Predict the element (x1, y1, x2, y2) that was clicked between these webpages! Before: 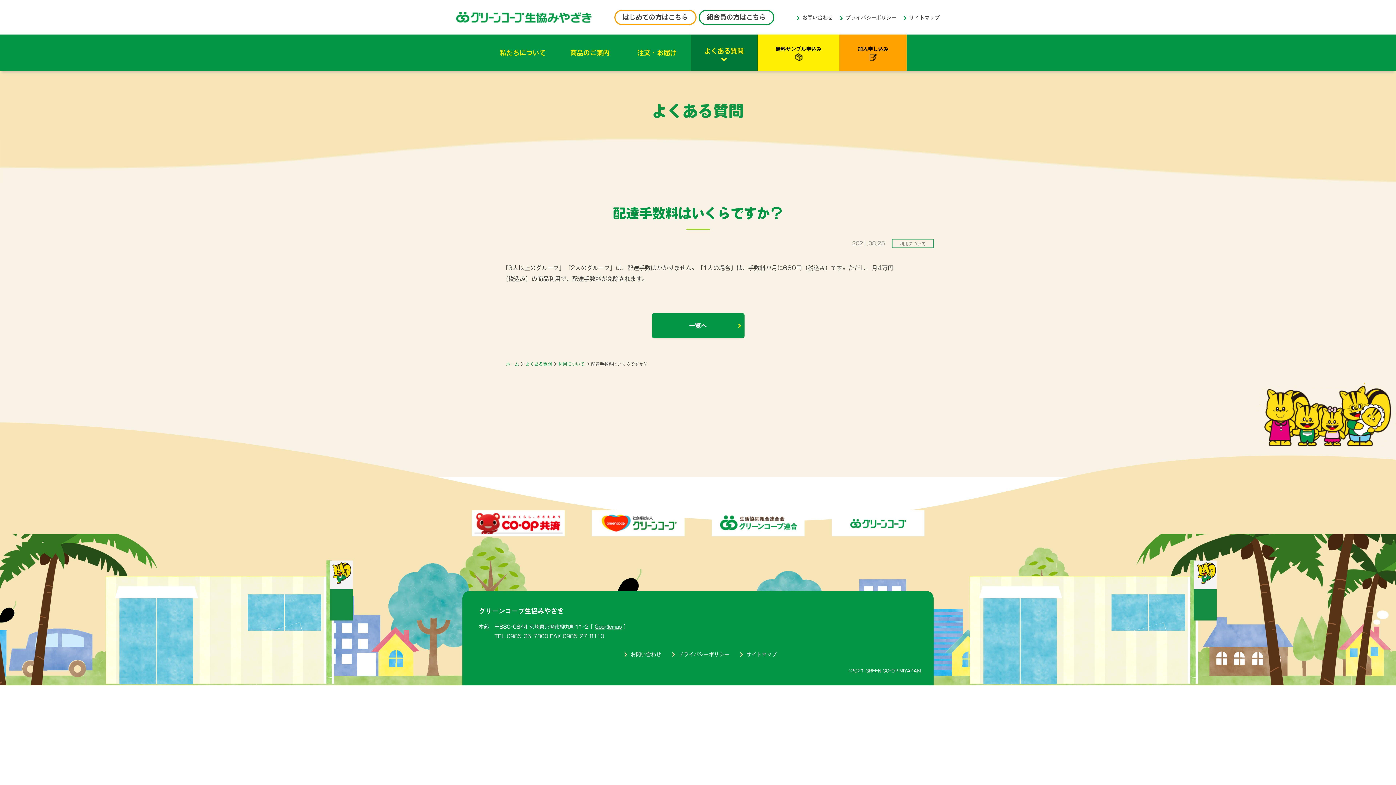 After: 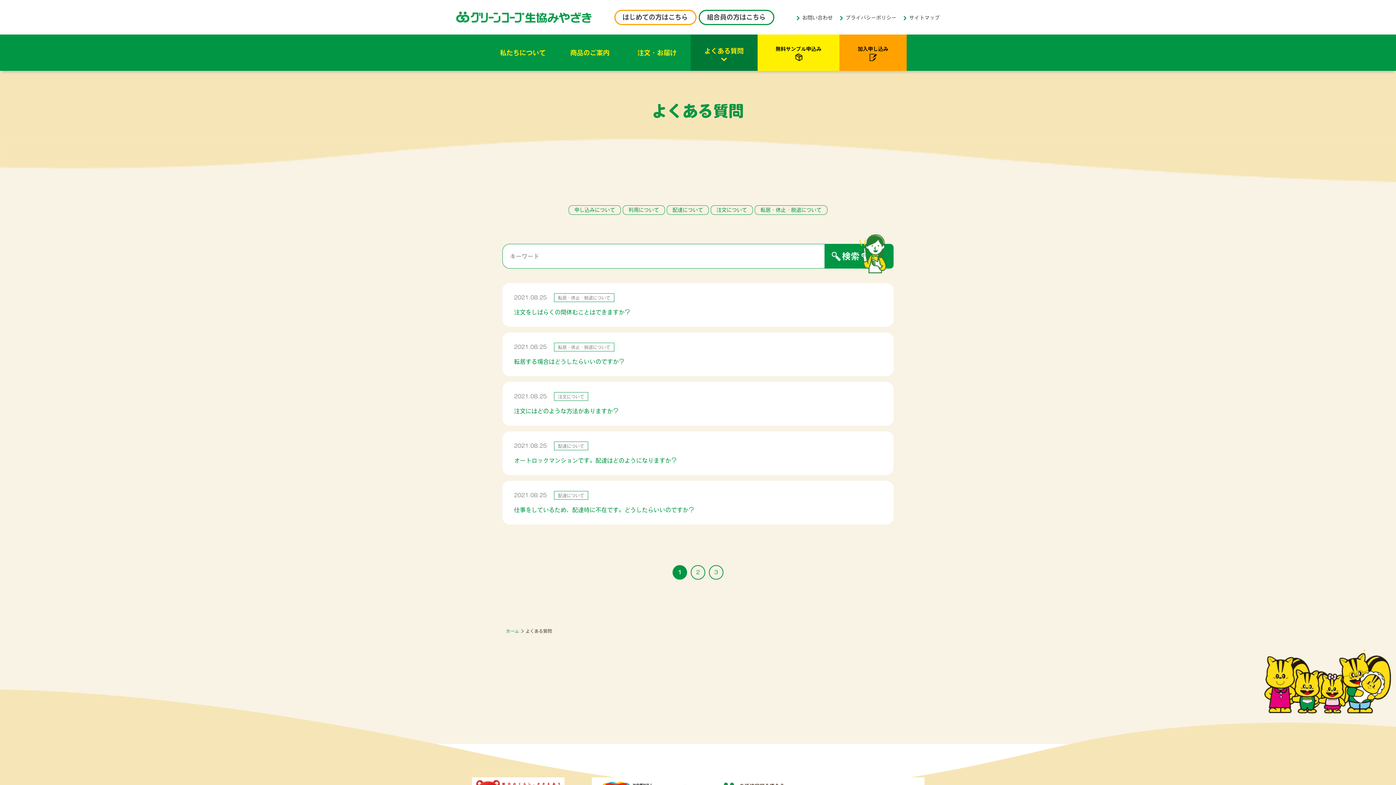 Action: bbox: (651, 313, 744, 338) label: 一覧へ